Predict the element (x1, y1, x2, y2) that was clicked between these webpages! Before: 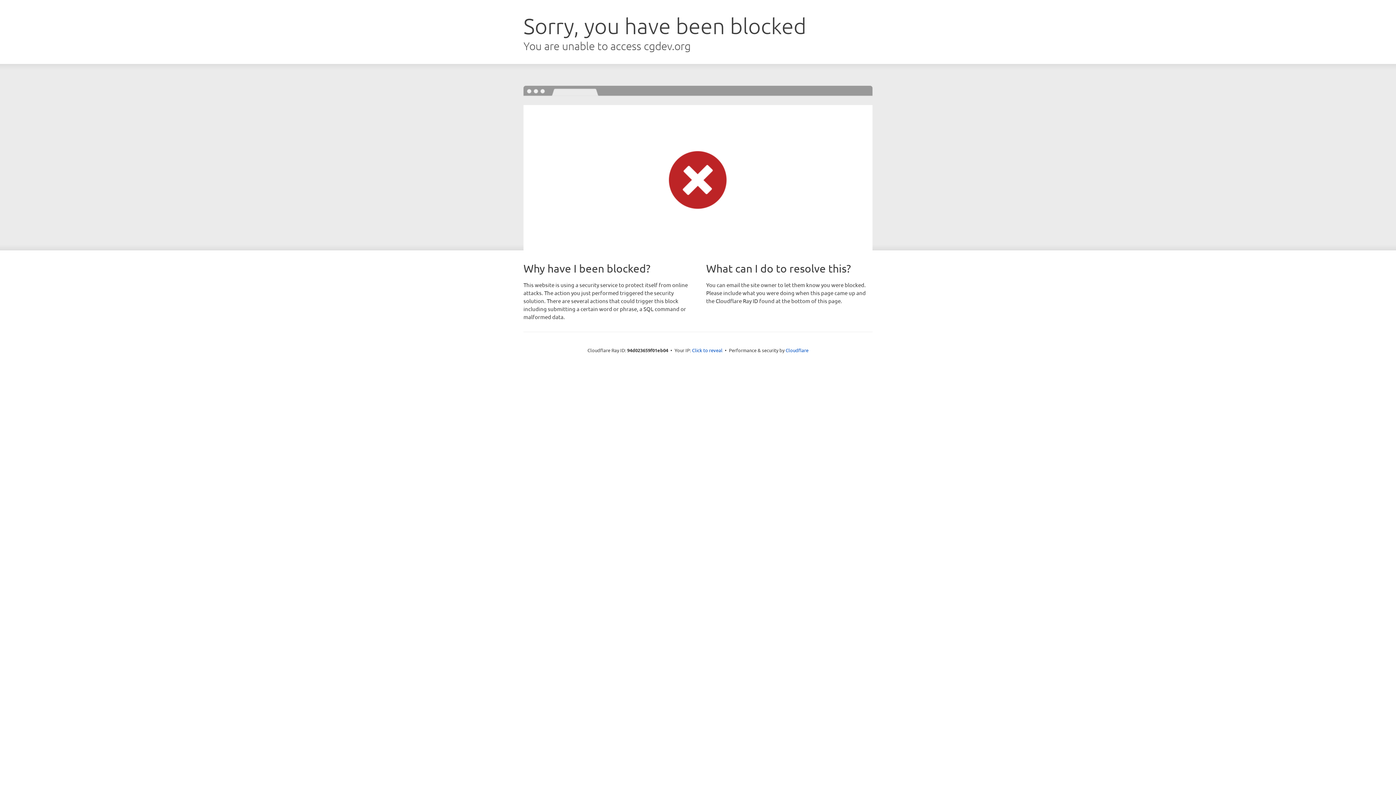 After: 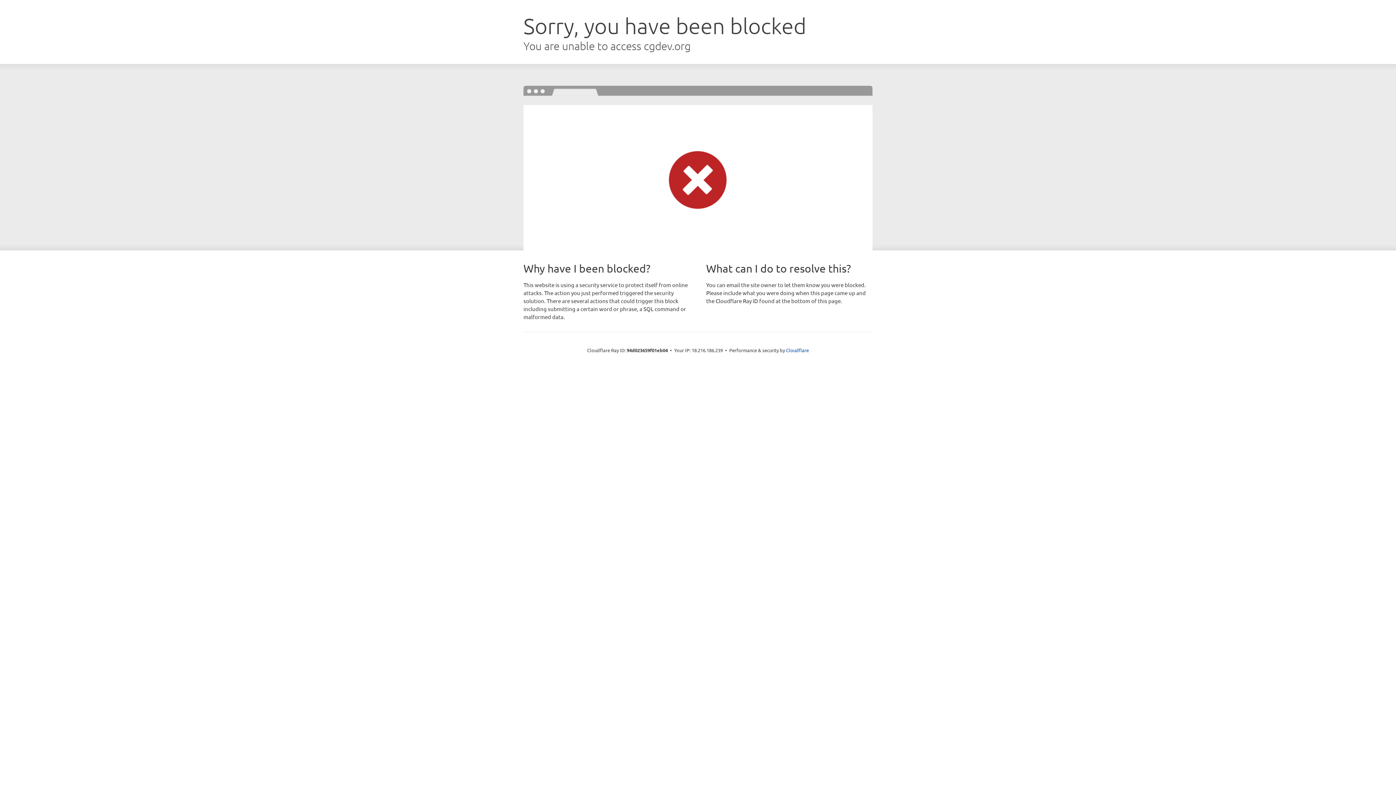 Action: label: Click to reveal bbox: (692, 346, 722, 353)